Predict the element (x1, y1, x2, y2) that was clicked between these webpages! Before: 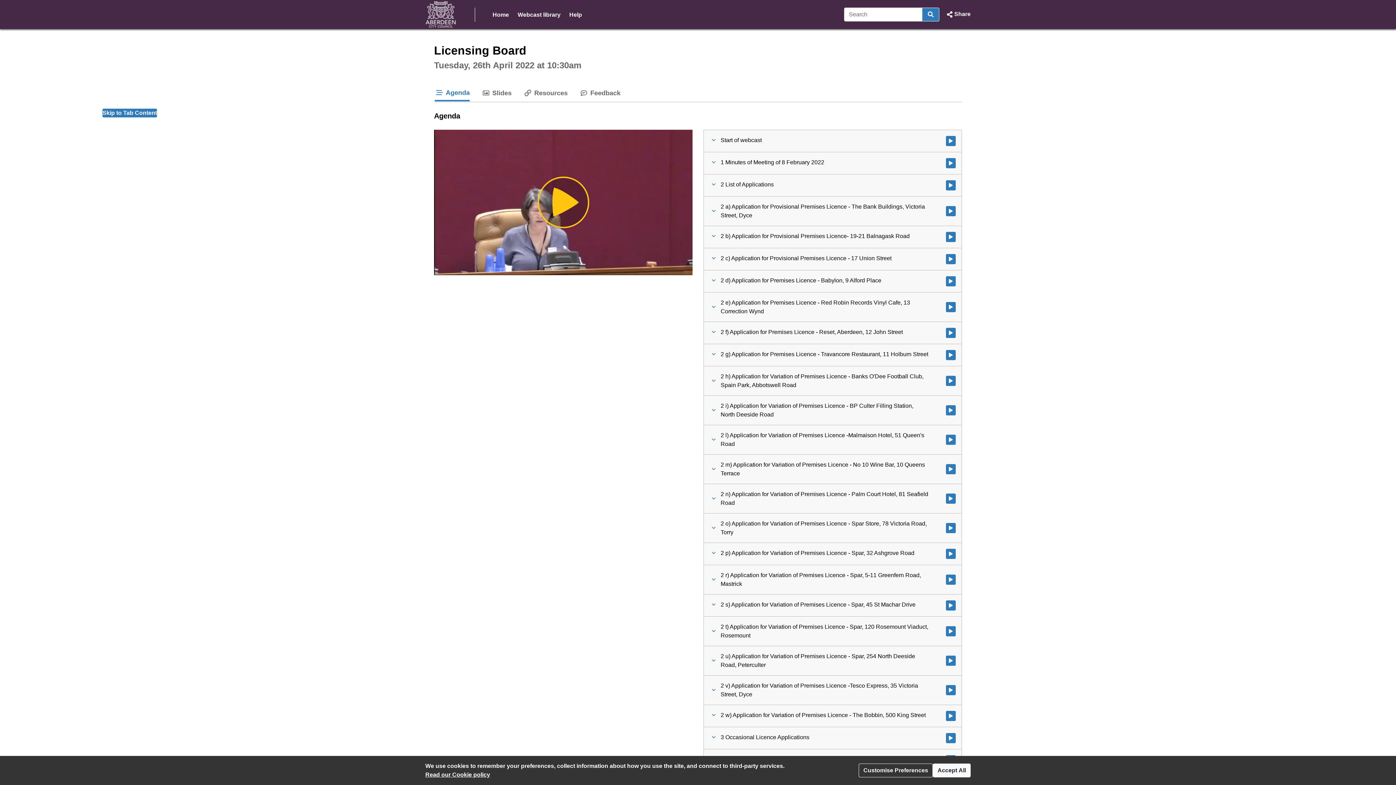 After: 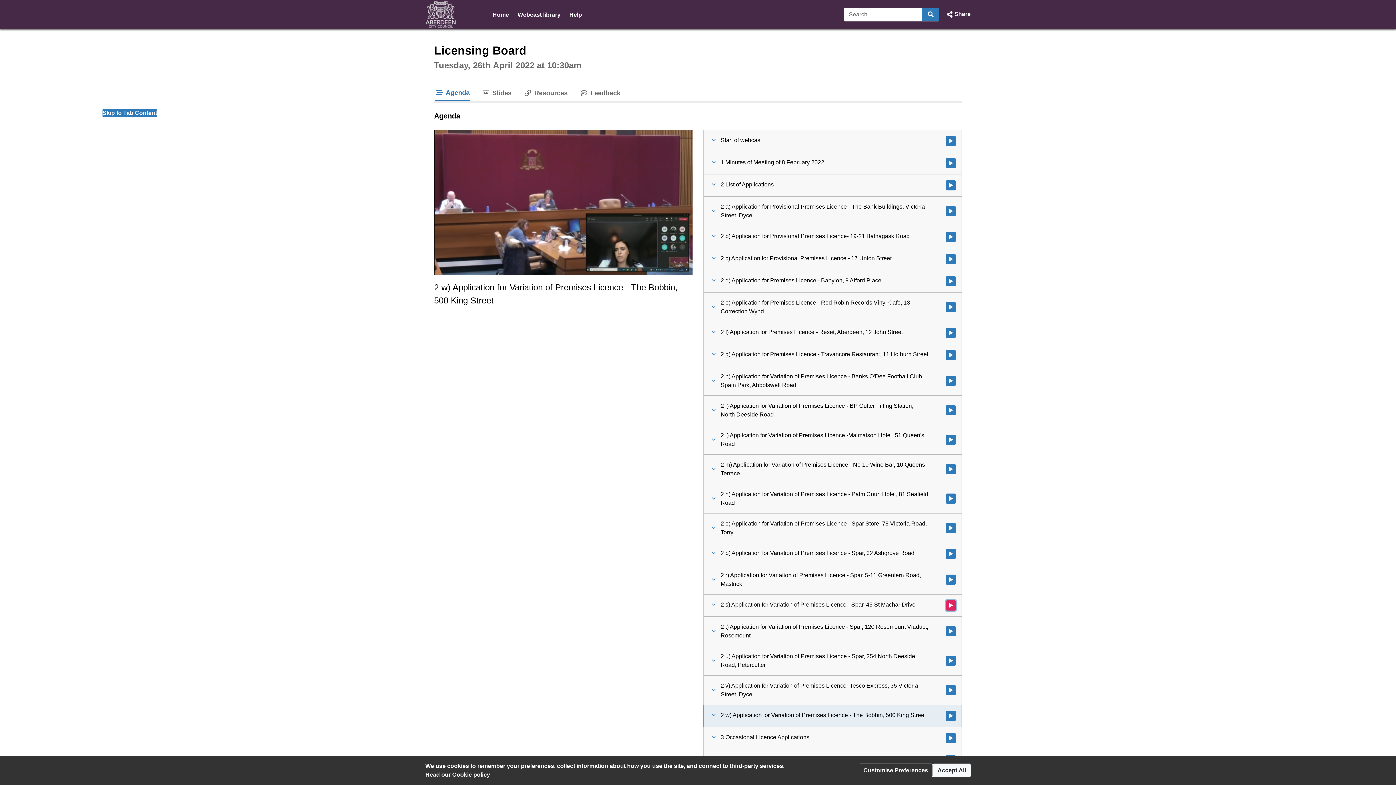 Action: bbox: (946, 600, 956, 610) label: Watch video at 1:28:09 - Agenda item : 2 s) Application for Variation of Premises Licence - Spar, 45 St Machar Drive